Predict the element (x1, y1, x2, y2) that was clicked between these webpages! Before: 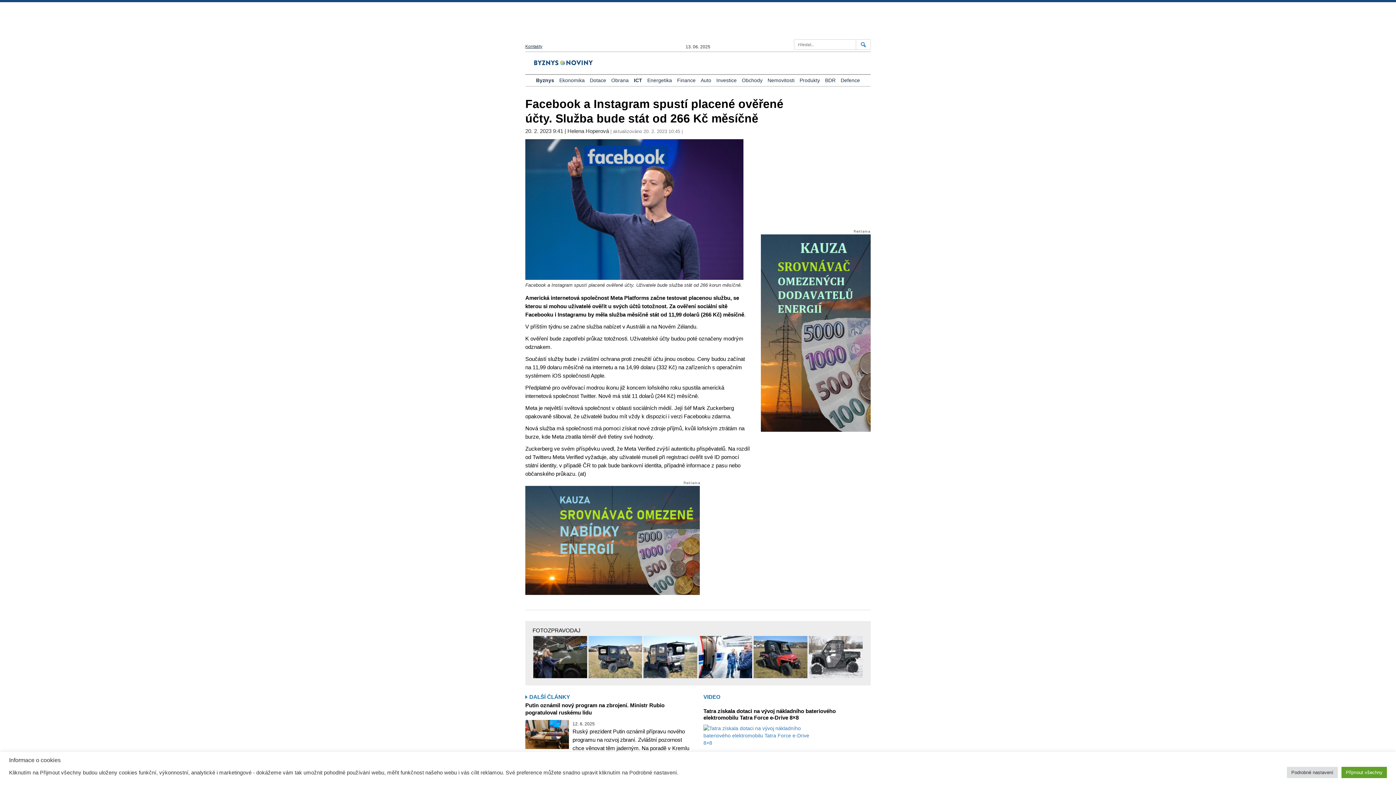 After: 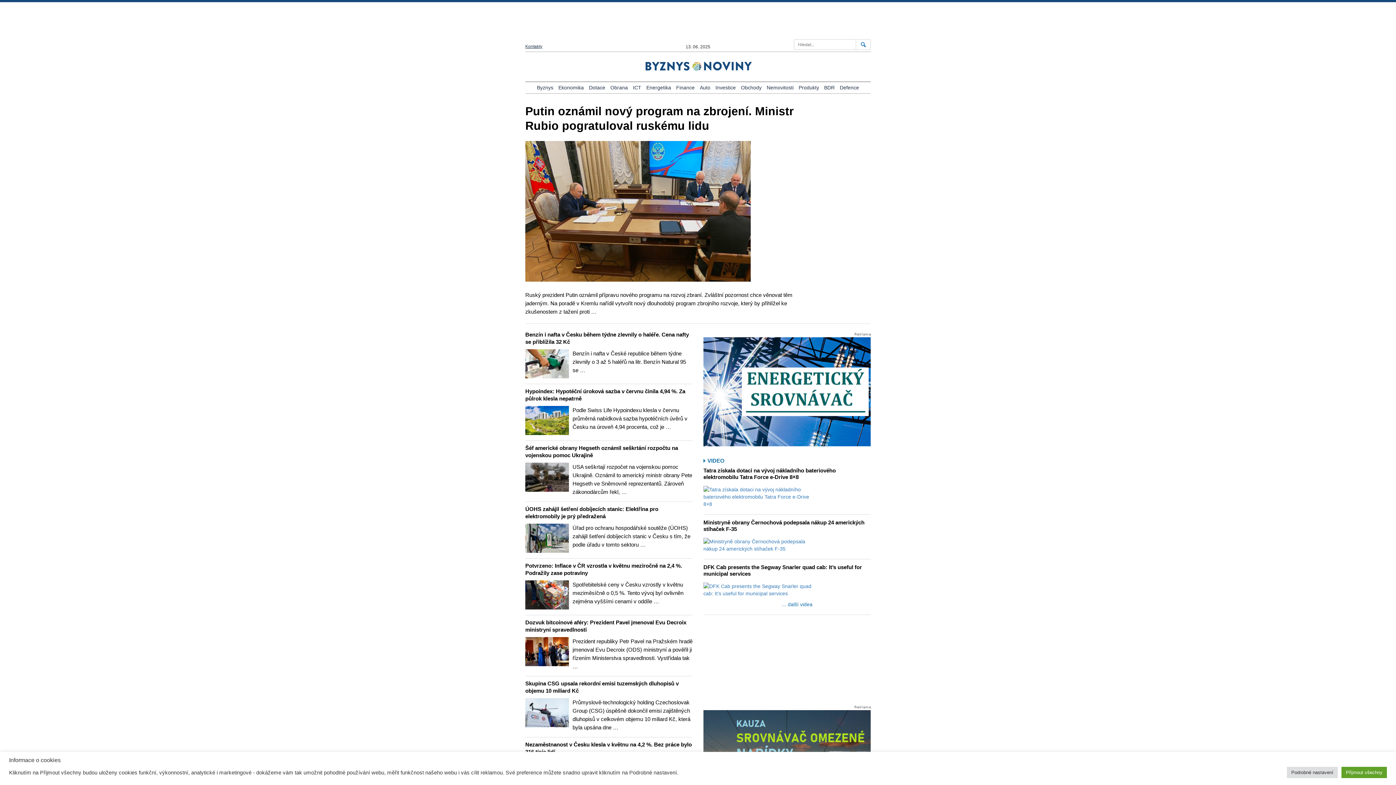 Action: bbox: (525, 694, 570, 703) label: DALŠÍ ČLÁNKY